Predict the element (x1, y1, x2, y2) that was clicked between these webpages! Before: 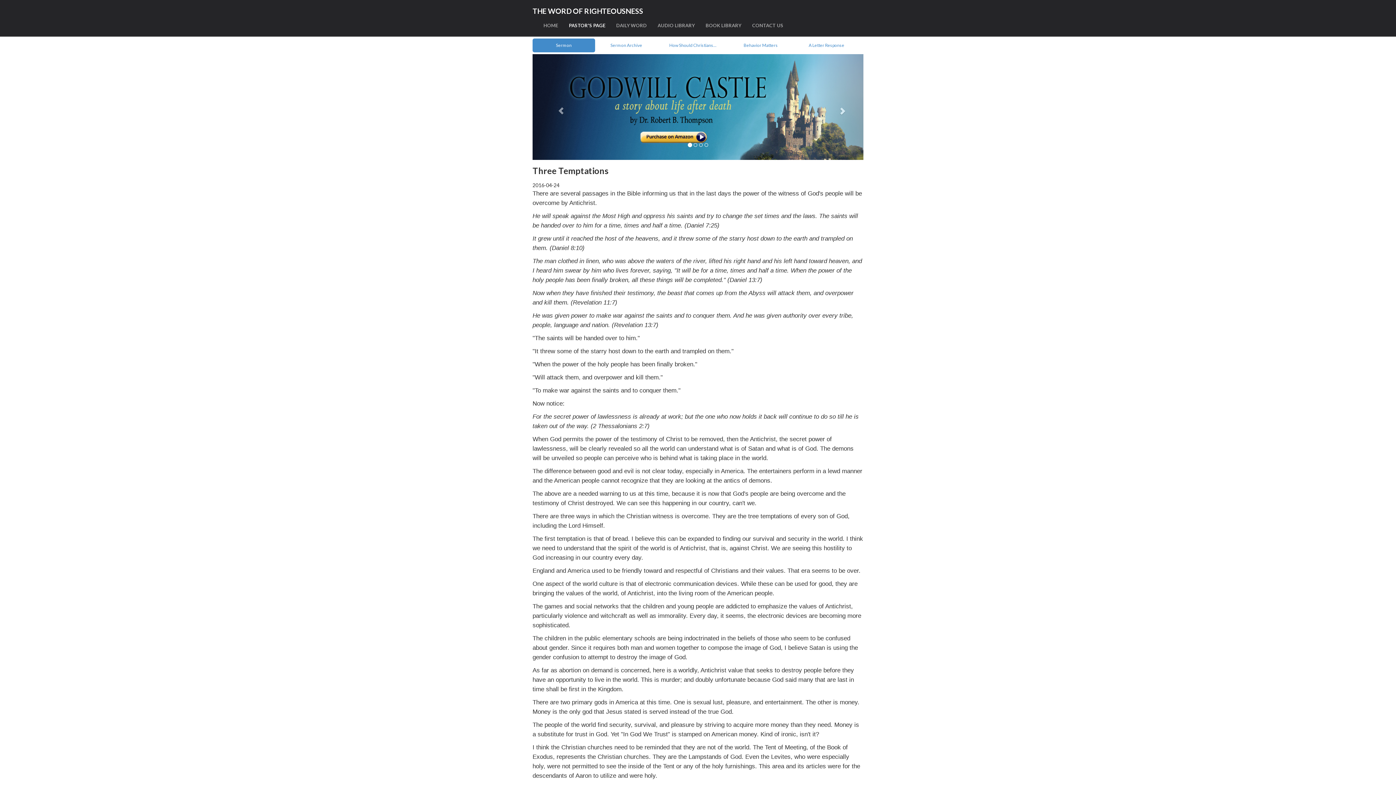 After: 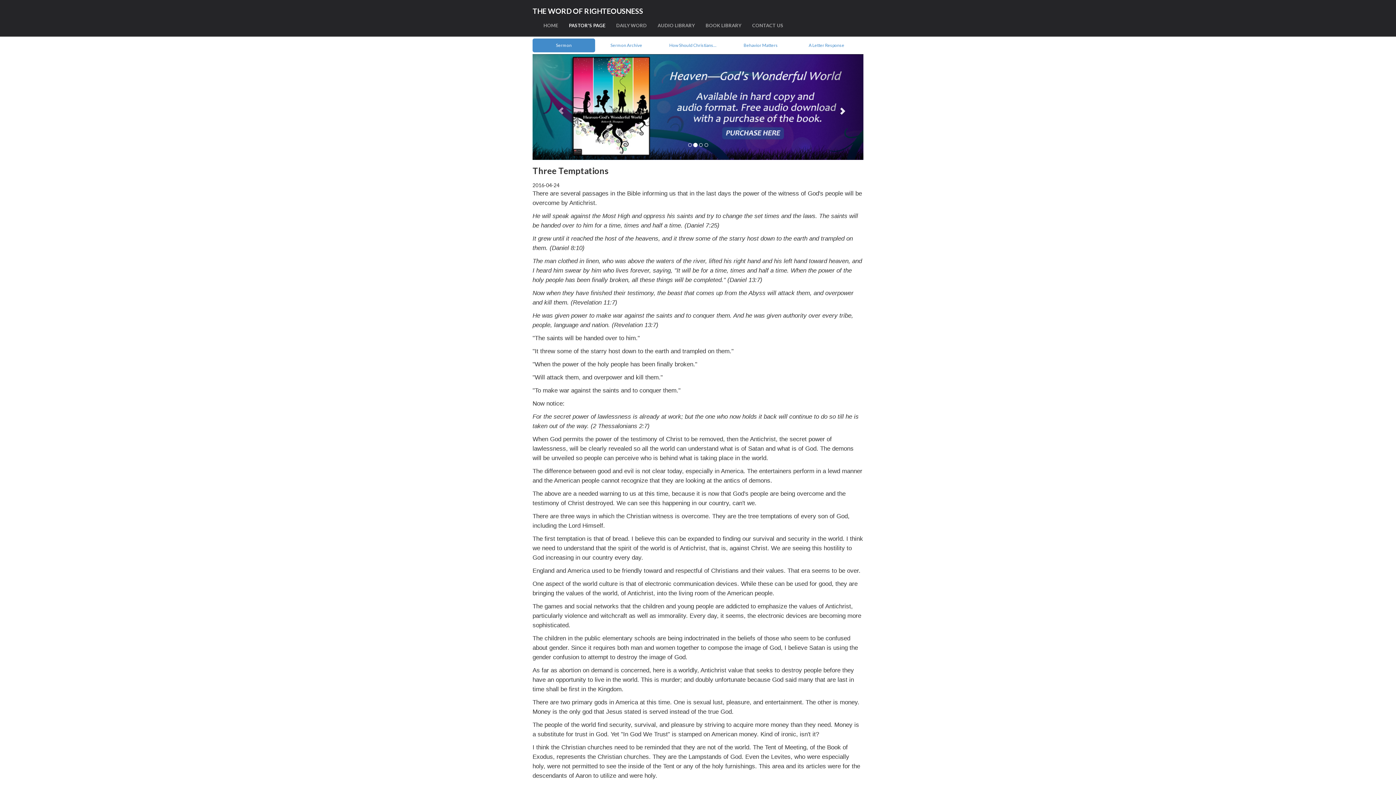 Action: label: Next bbox: (814, 54, 863, 160)